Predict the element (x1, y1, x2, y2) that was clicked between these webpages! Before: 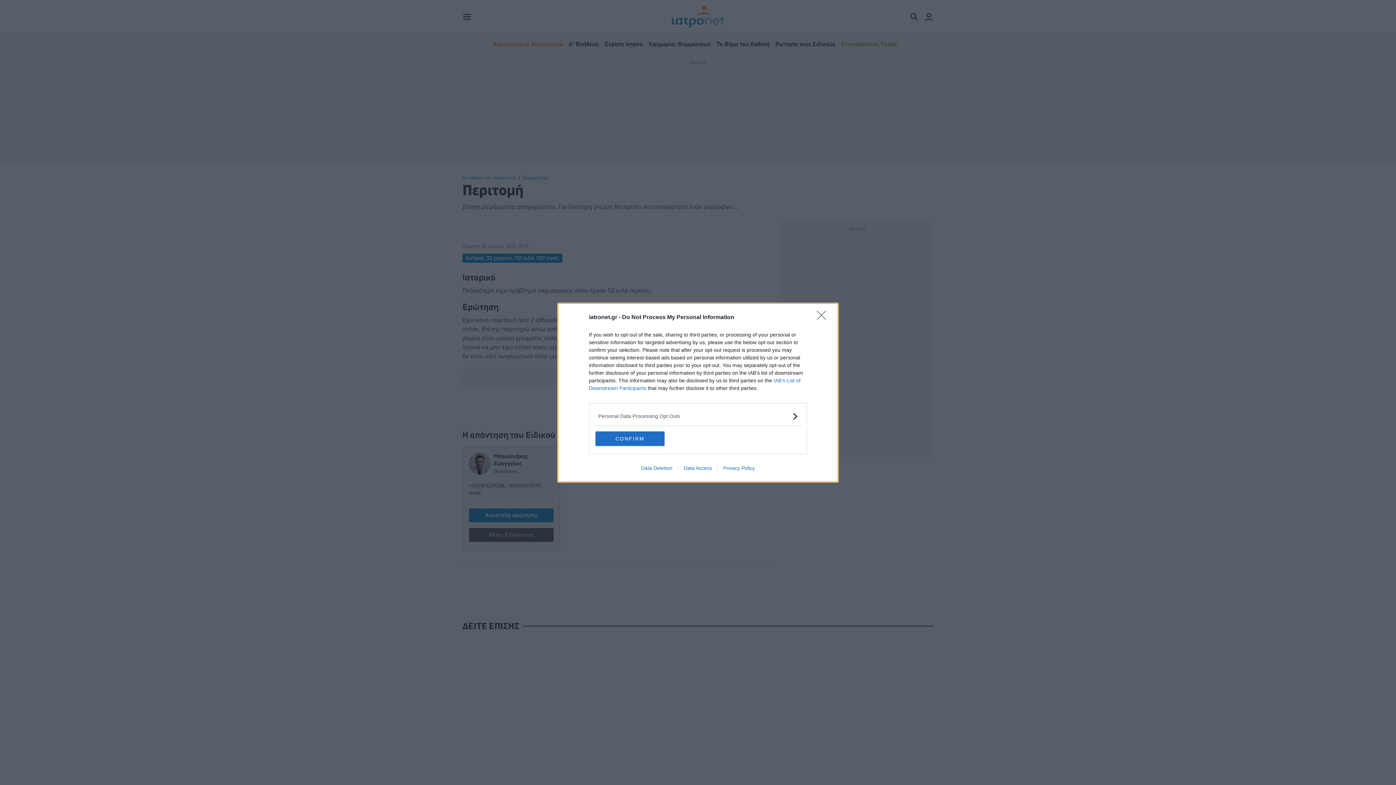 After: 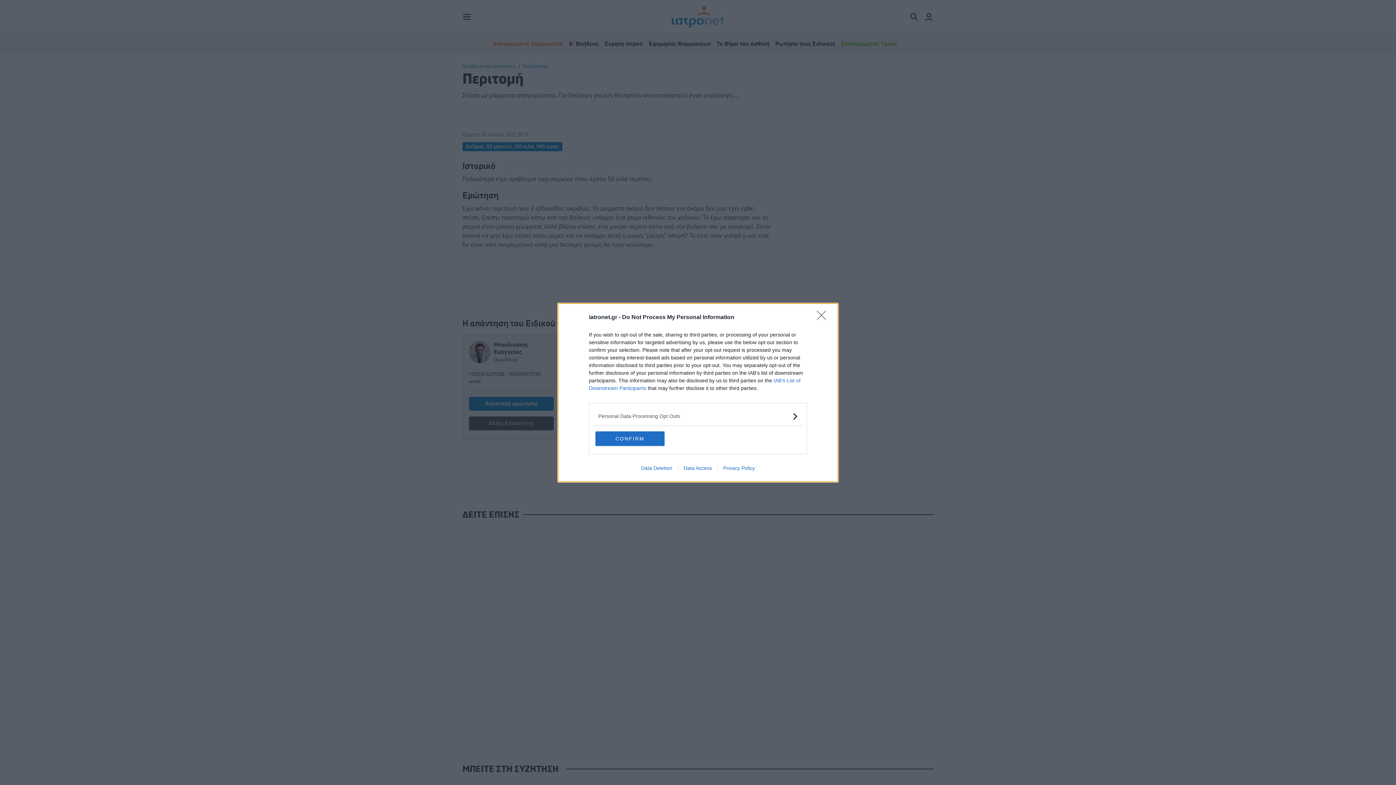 Action: label: Privacy Policy bbox: (717, 465, 760, 471)